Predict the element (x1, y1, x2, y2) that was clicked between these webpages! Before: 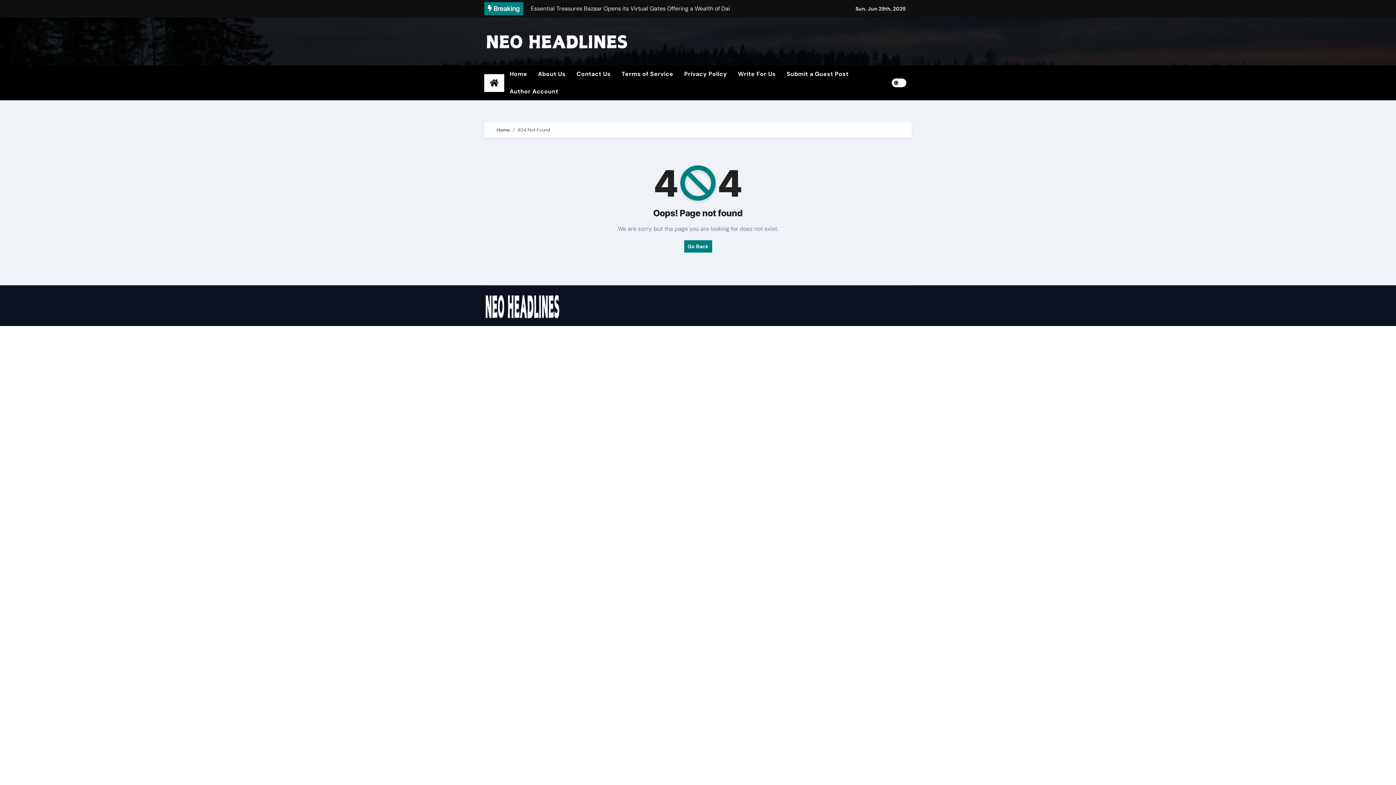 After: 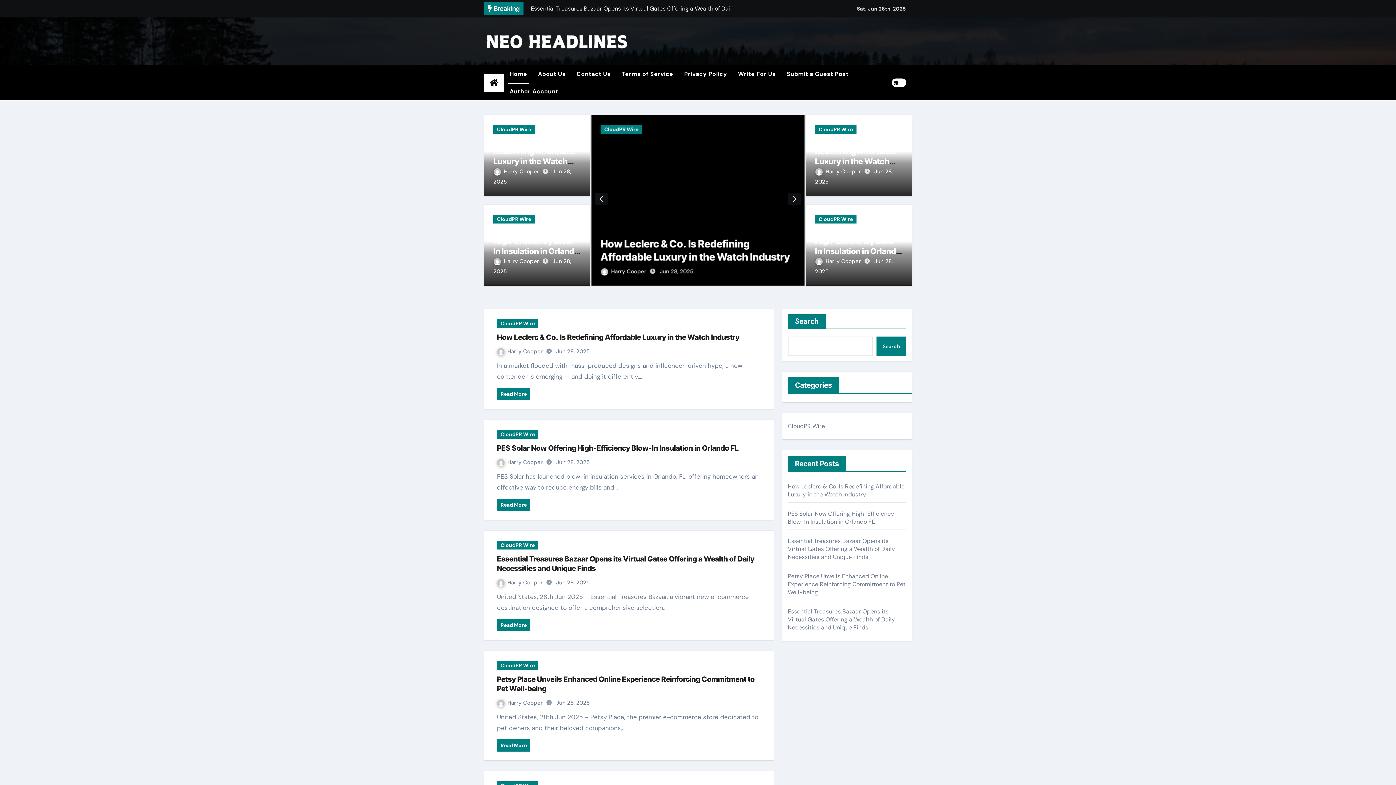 Action: label: Home bbox: (496, 126, 509, 133)